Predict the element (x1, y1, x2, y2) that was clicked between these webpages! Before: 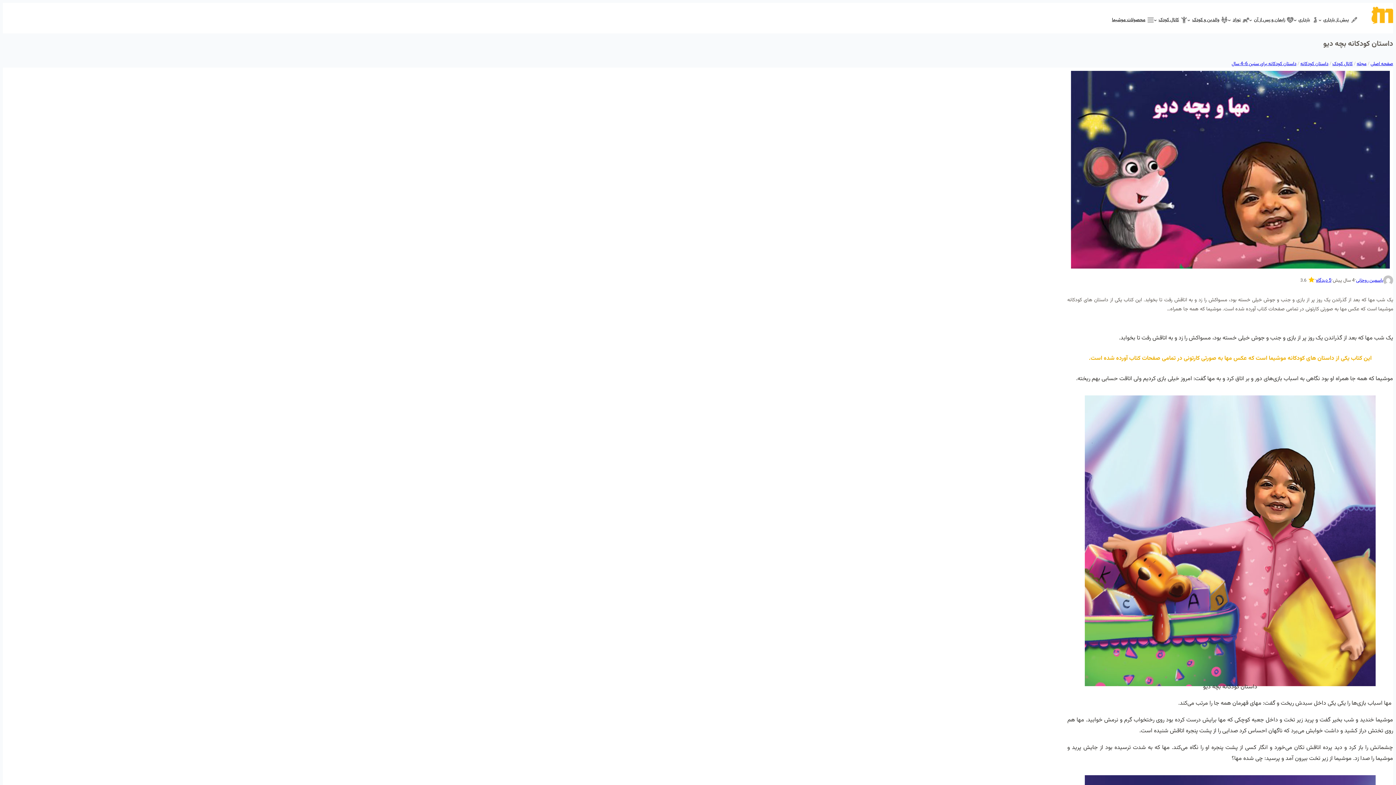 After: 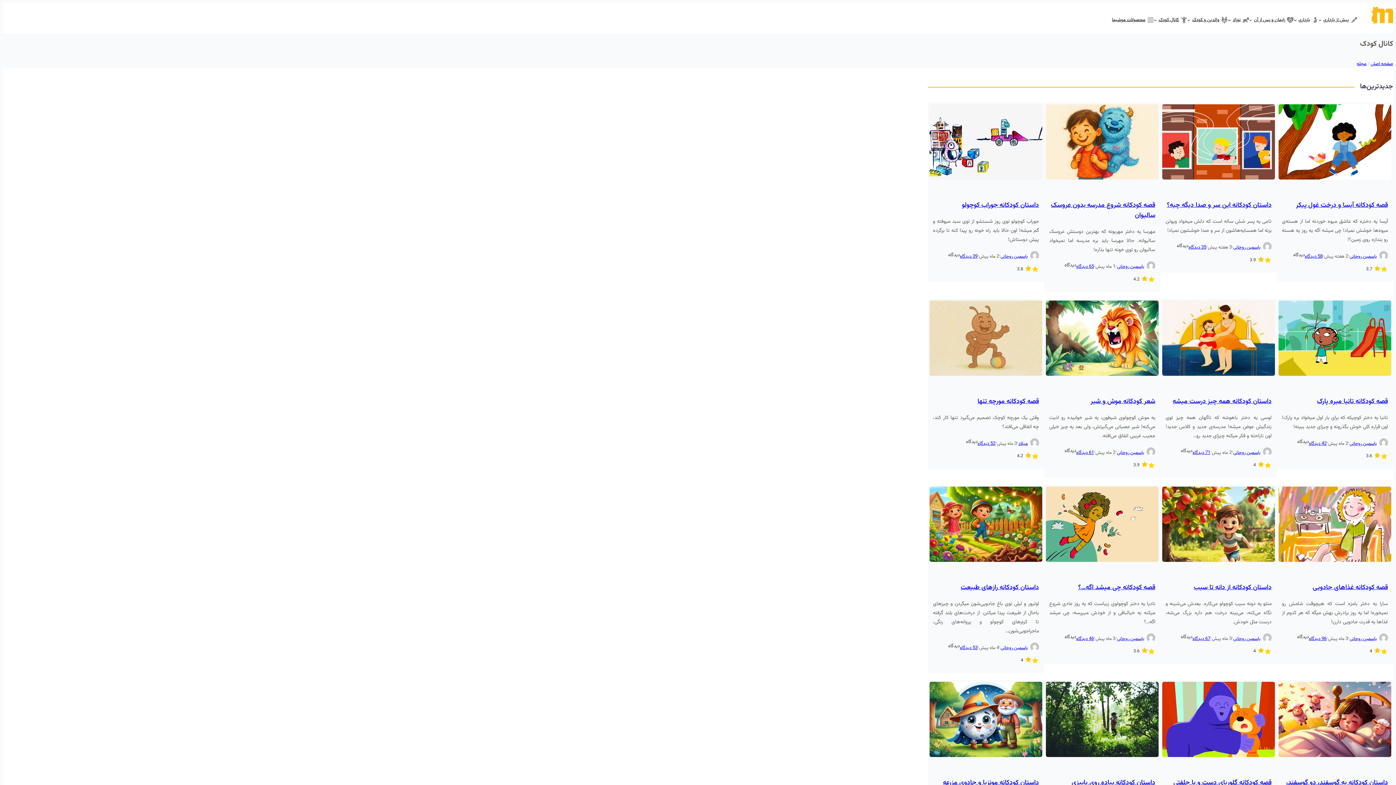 Action: bbox: (1158, 8, 1187, 30) label: کانال کودک